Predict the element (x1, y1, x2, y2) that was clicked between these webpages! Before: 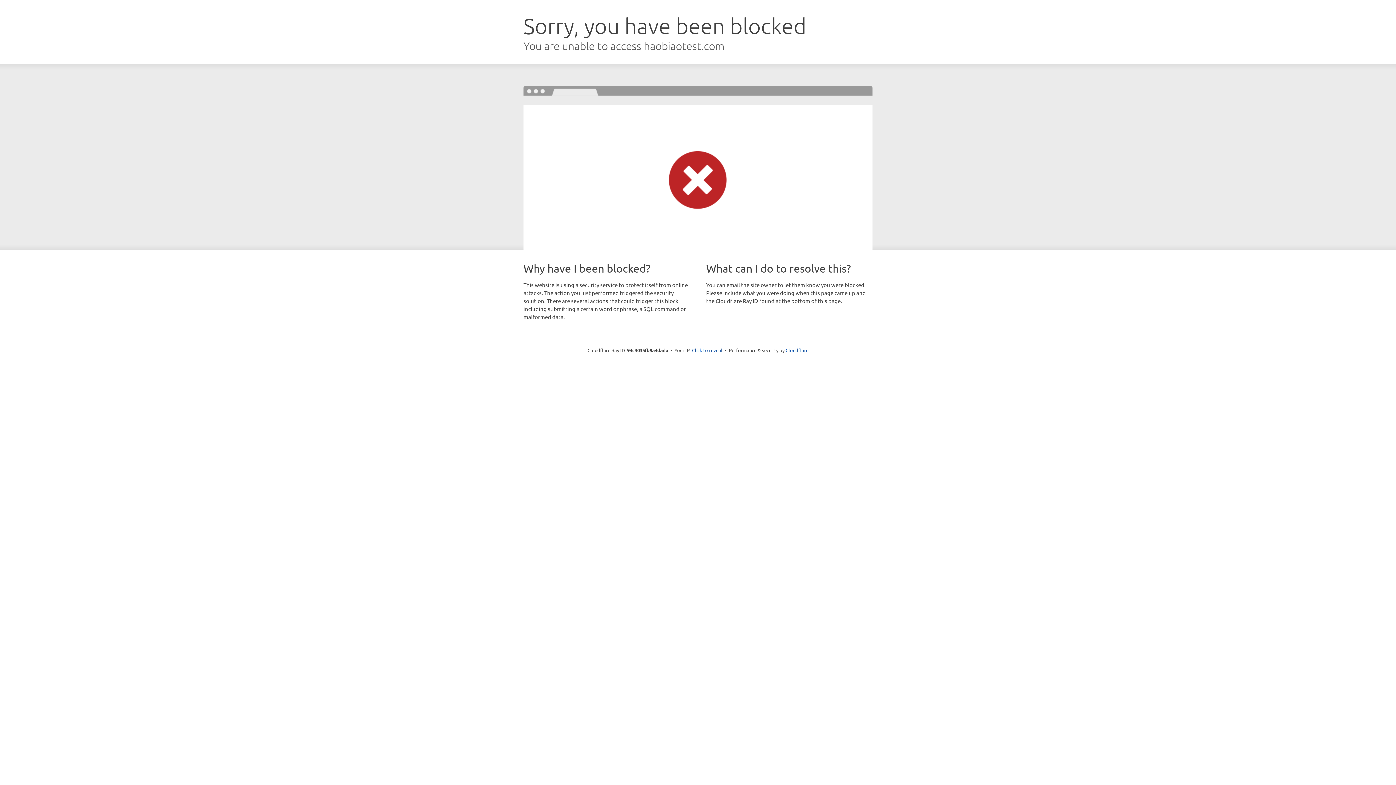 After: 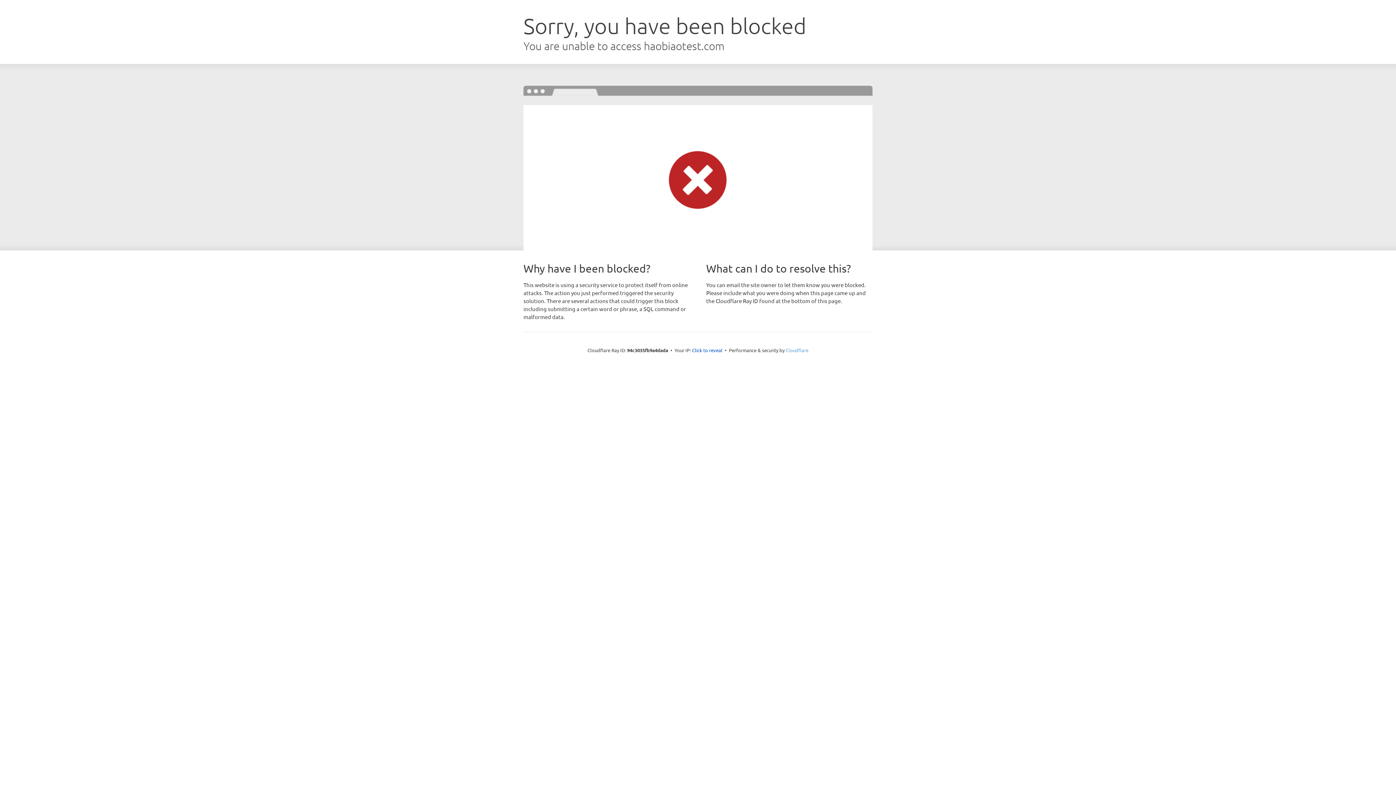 Action: label: Cloudflare bbox: (785, 347, 808, 353)